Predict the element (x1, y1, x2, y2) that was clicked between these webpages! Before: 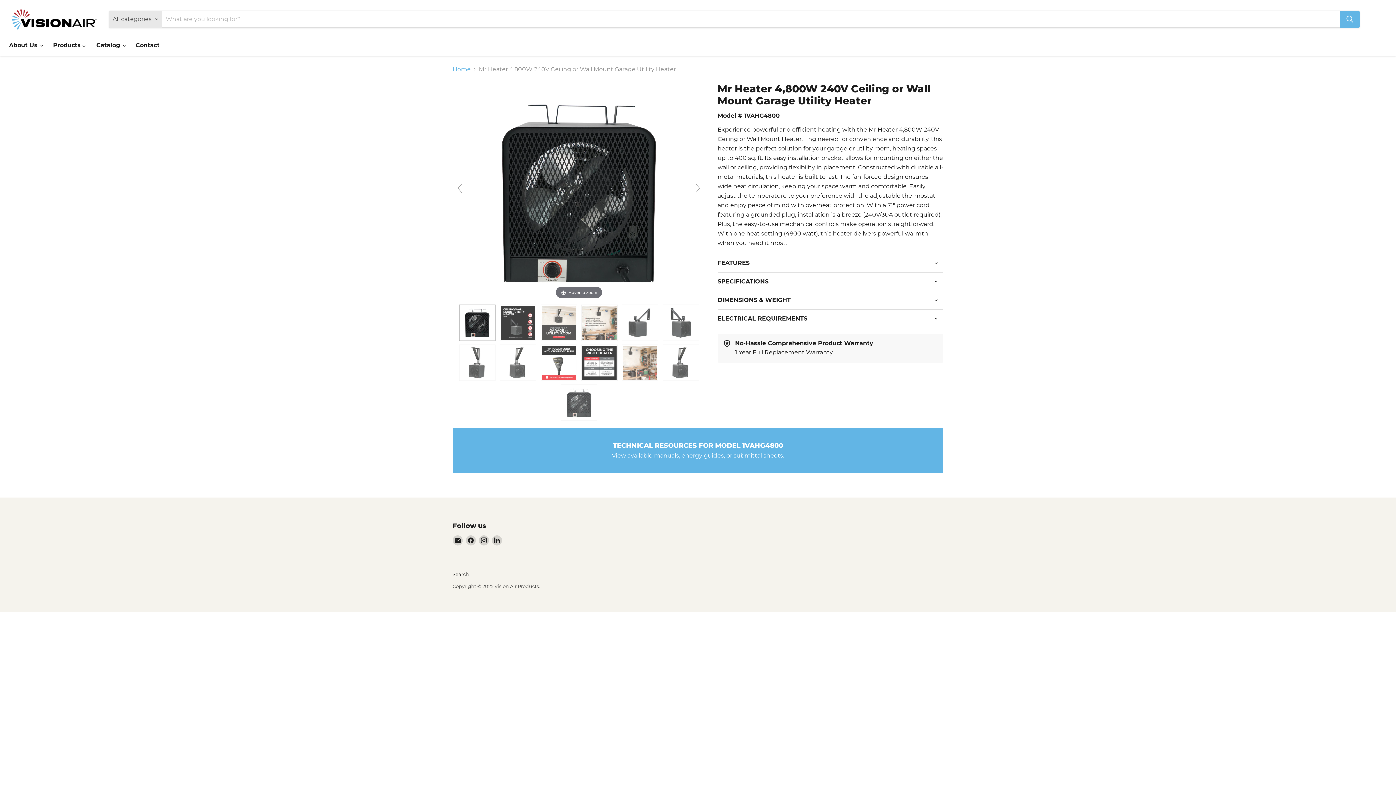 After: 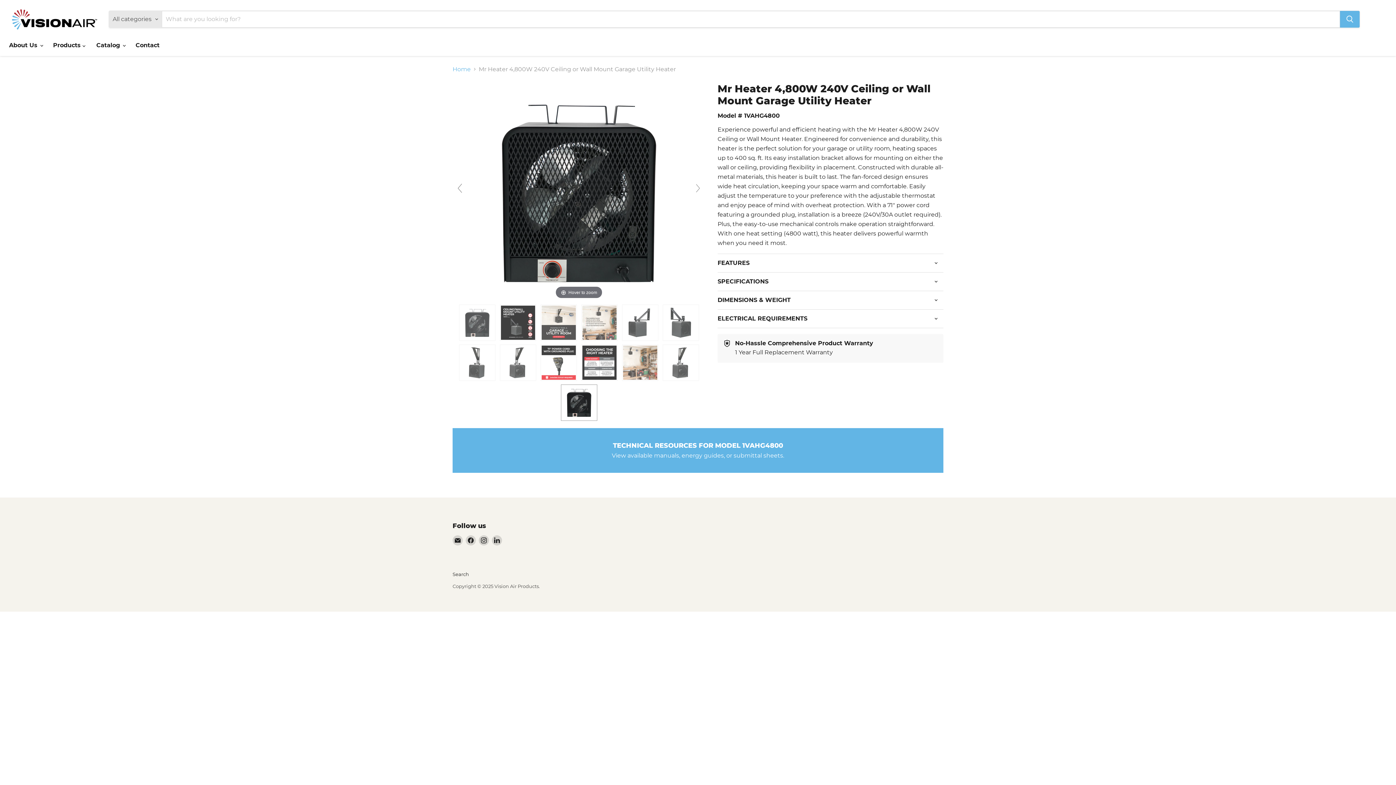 Action: bbox: (560, 384, 597, 421)